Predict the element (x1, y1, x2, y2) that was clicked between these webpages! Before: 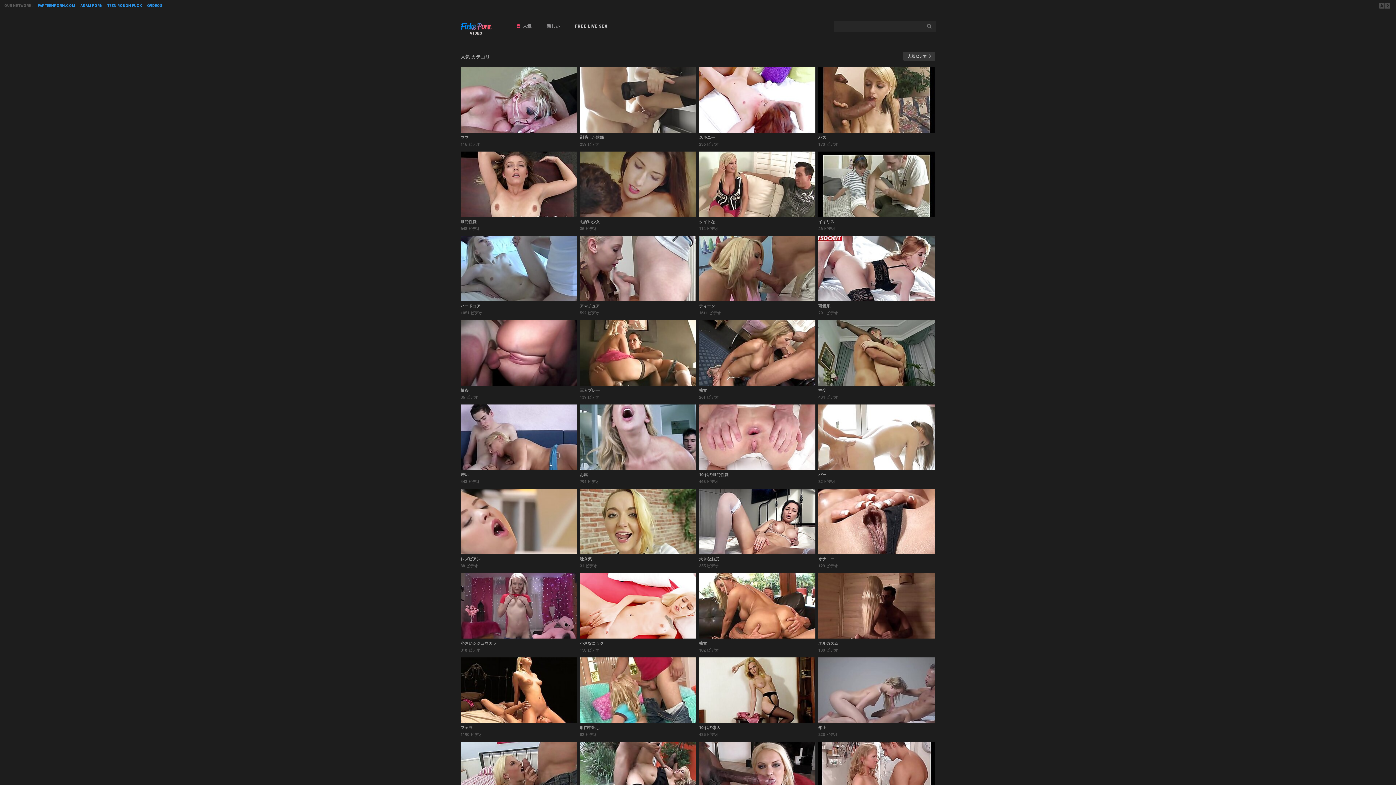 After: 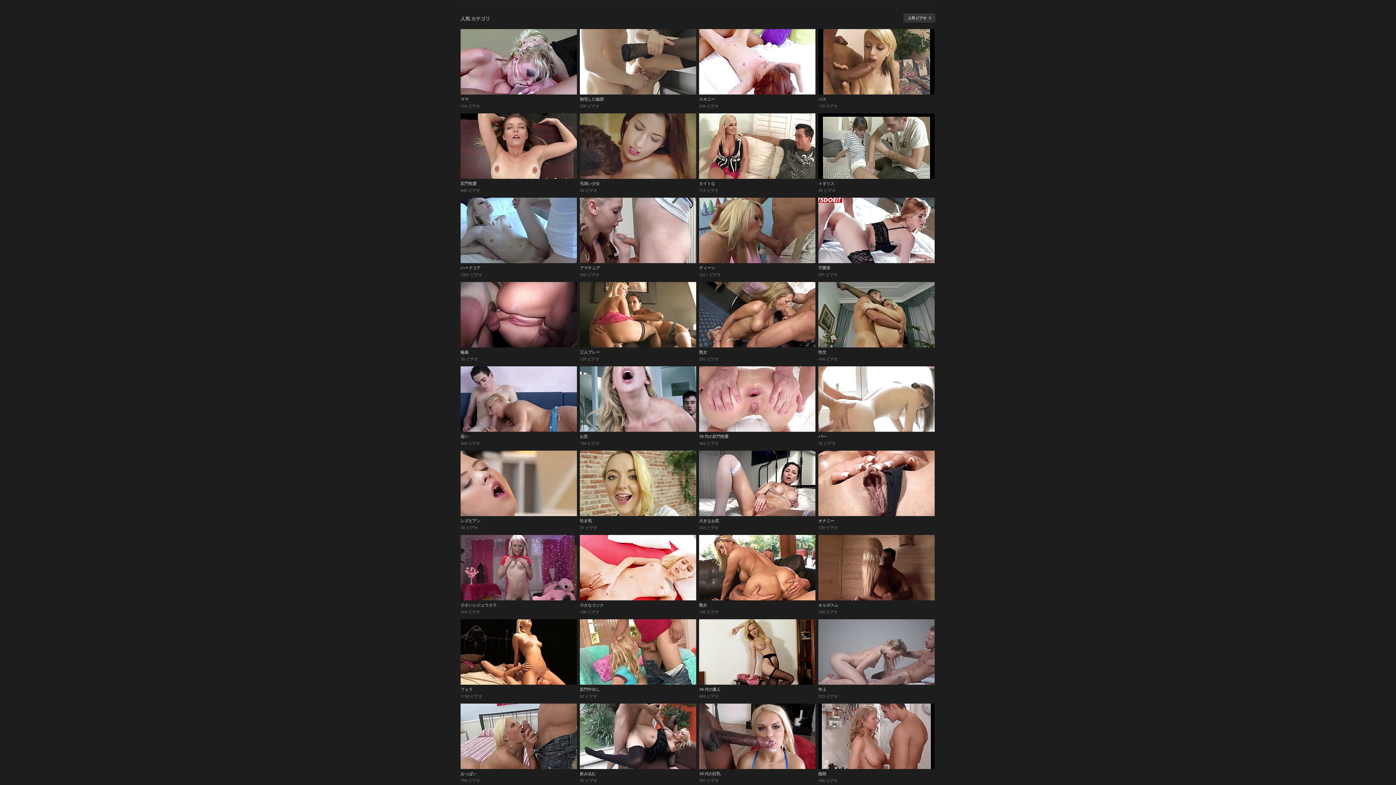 Action: bbox: (818, 742, 934, 823) label: 陰部
696 ビデオ